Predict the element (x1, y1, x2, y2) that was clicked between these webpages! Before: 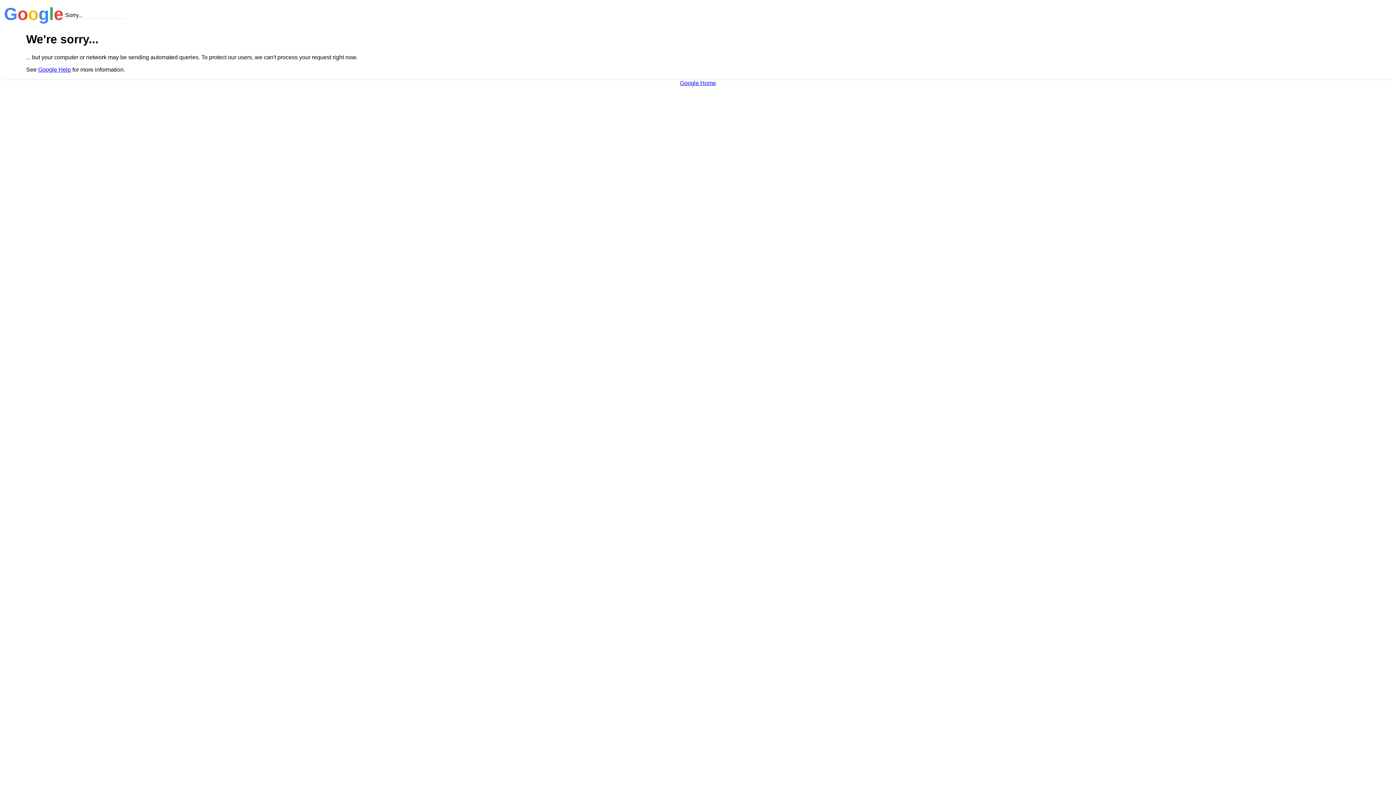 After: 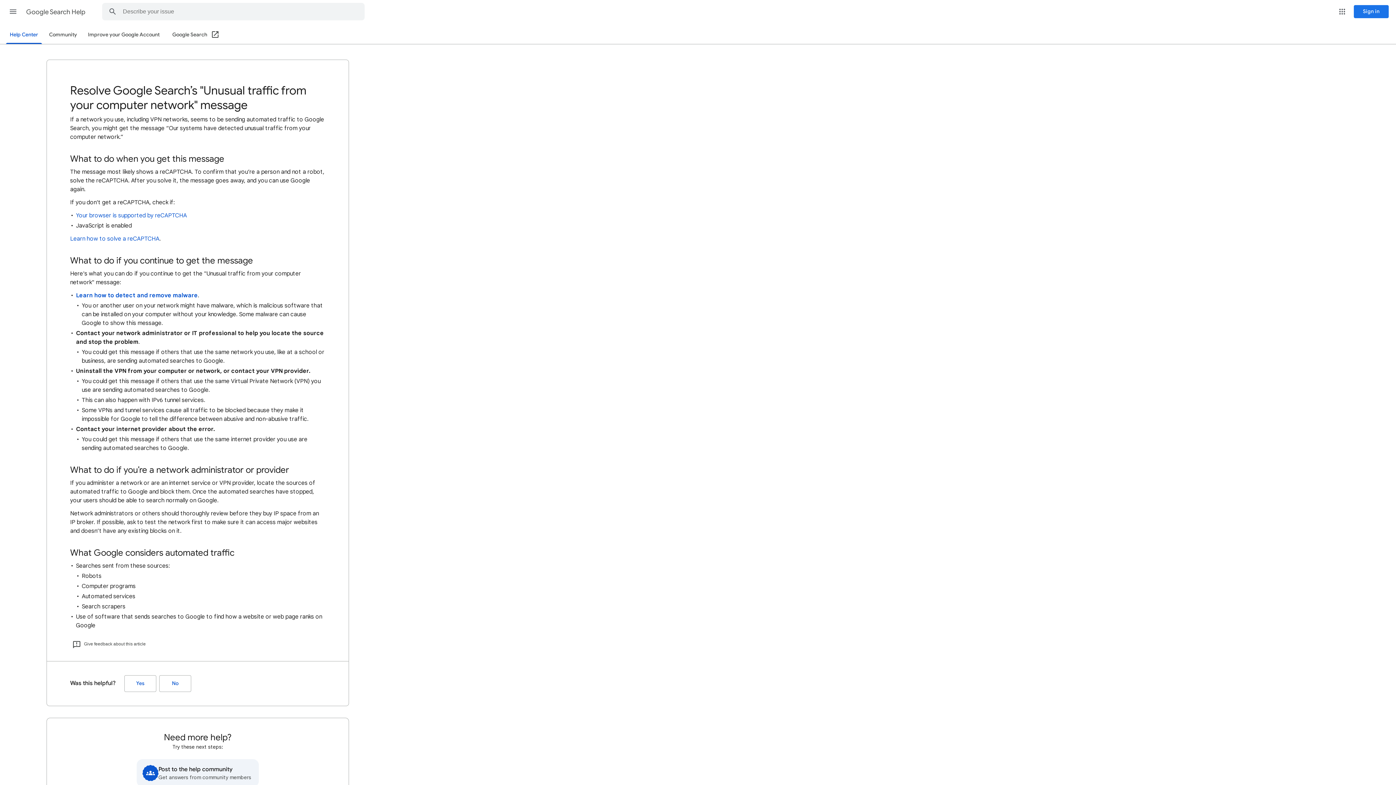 Action: label: Google Help bbox: (38, 66, 70, 72)